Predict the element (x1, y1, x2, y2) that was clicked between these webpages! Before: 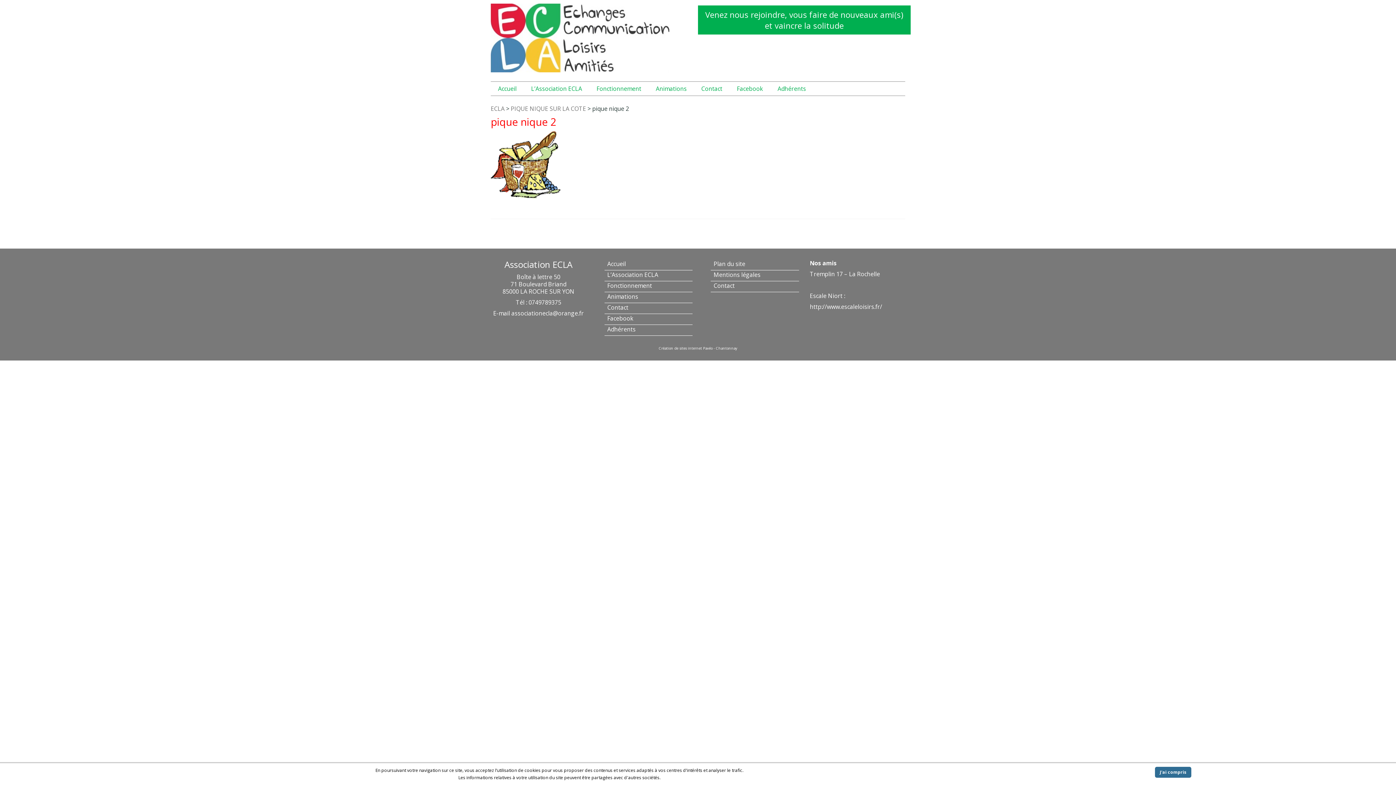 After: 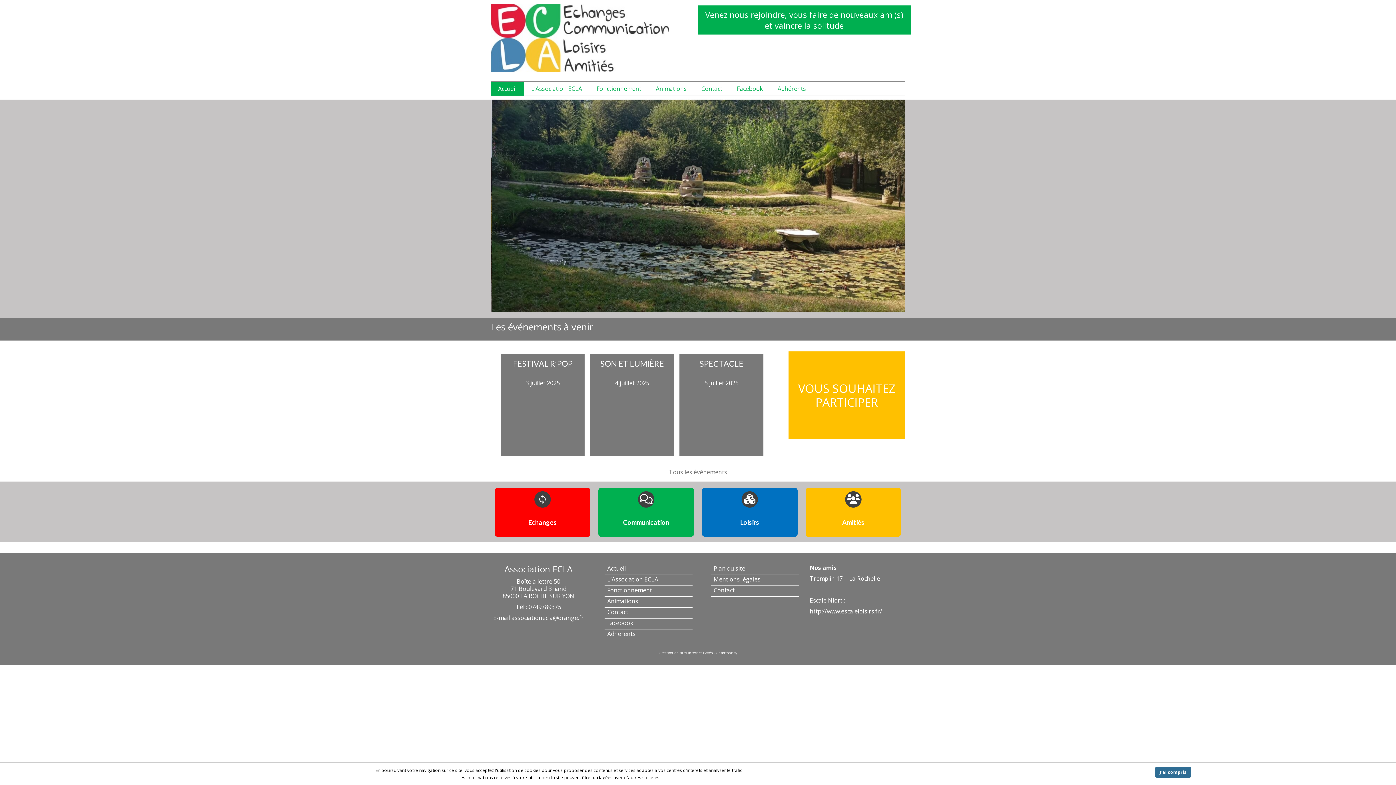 Action: label: ECLA bbox: (490, 104, 504, 112)